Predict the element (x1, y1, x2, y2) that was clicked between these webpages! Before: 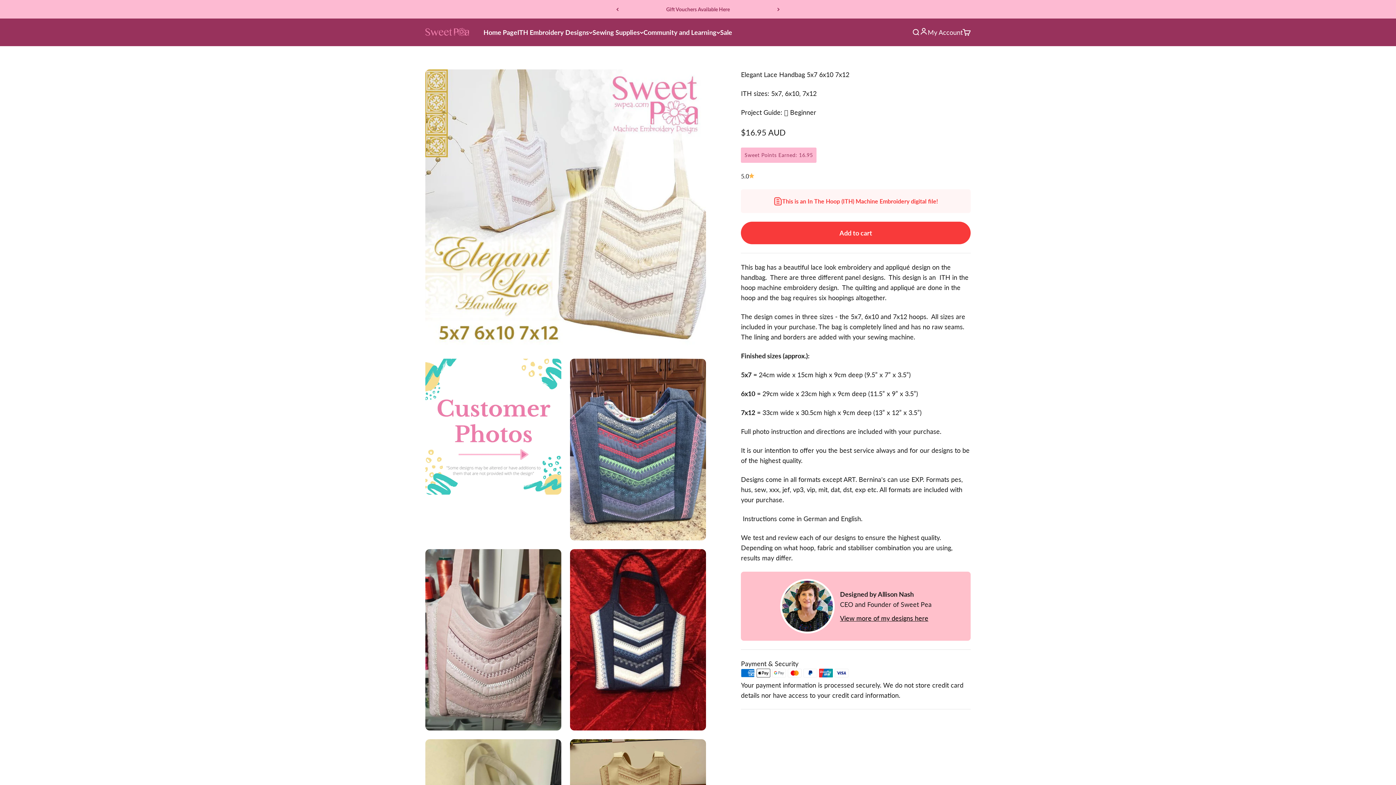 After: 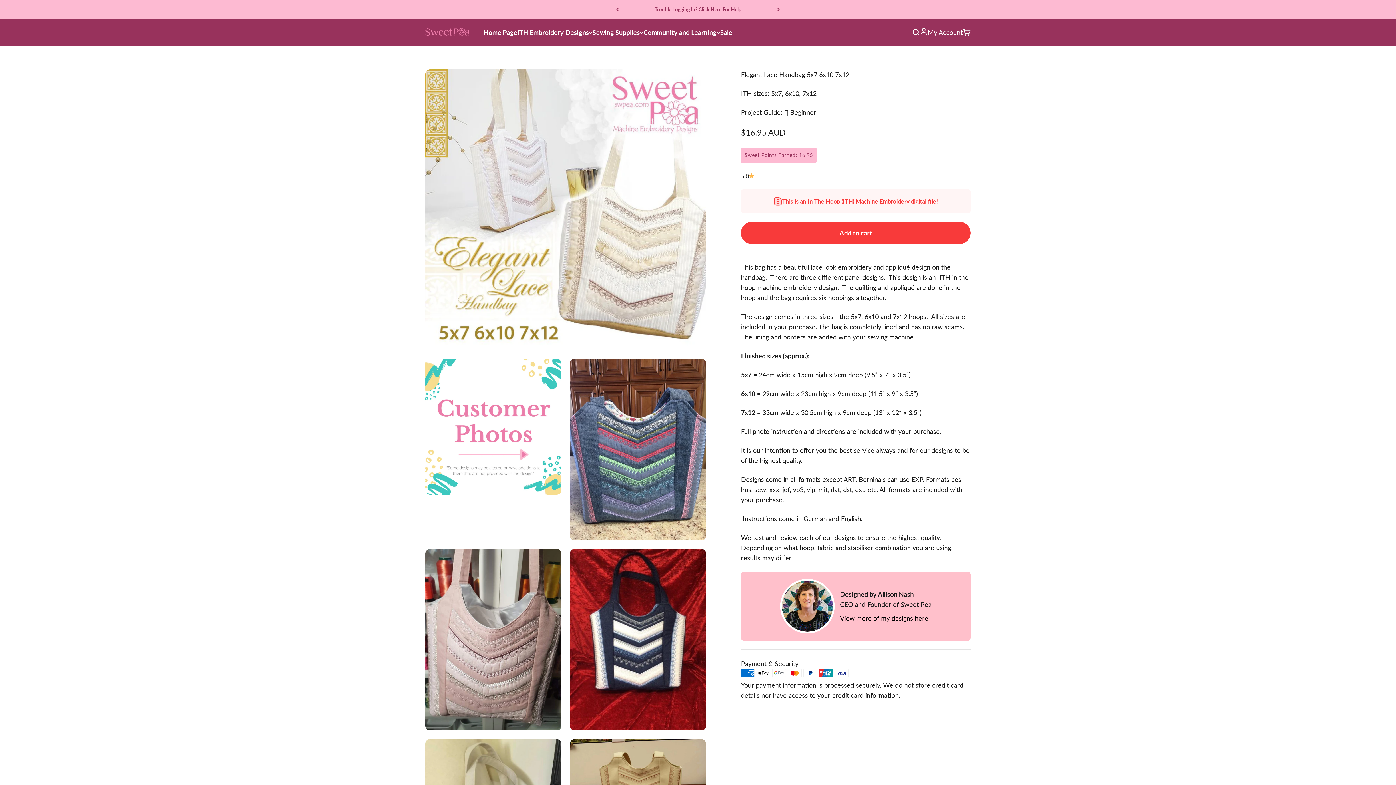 Action: label: 5.0 bbox: (741, 171, 970, 180)